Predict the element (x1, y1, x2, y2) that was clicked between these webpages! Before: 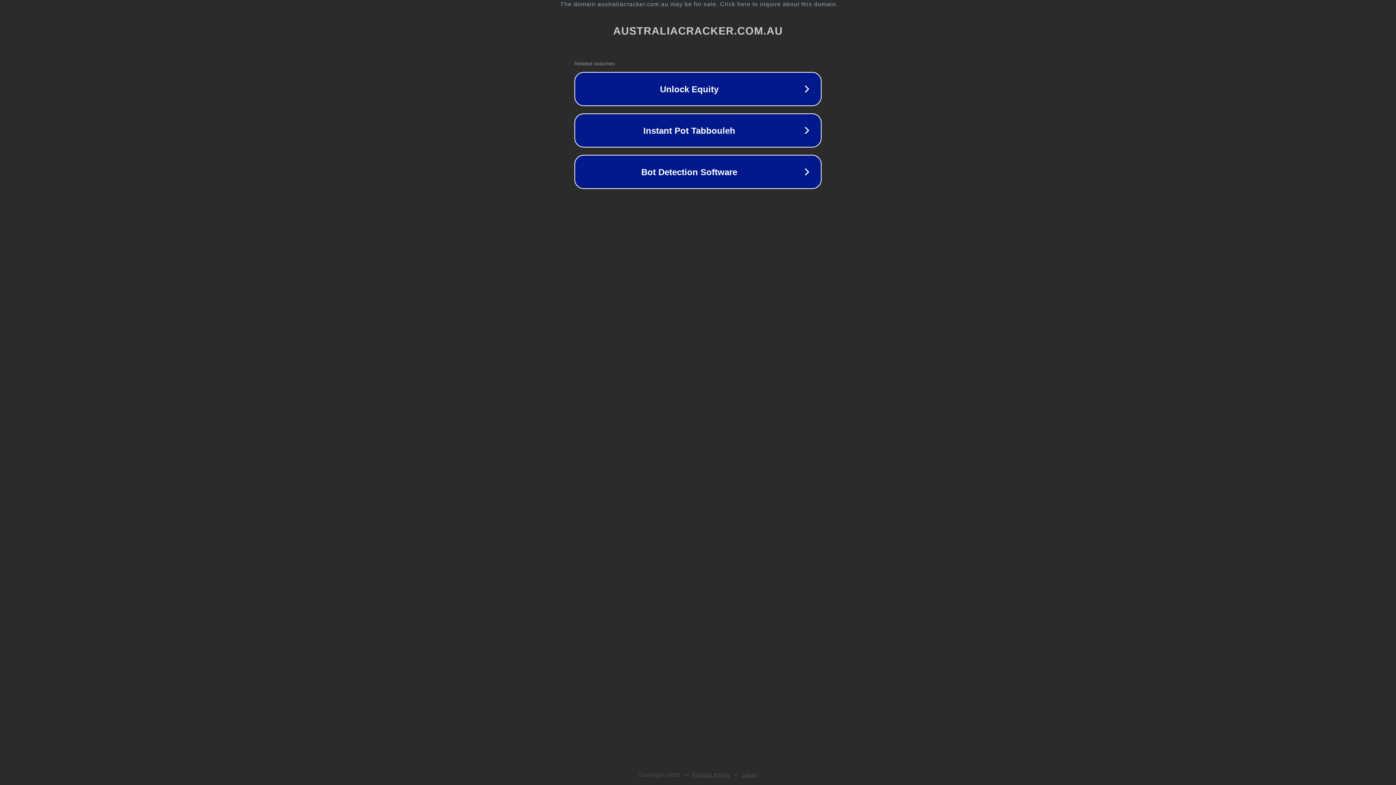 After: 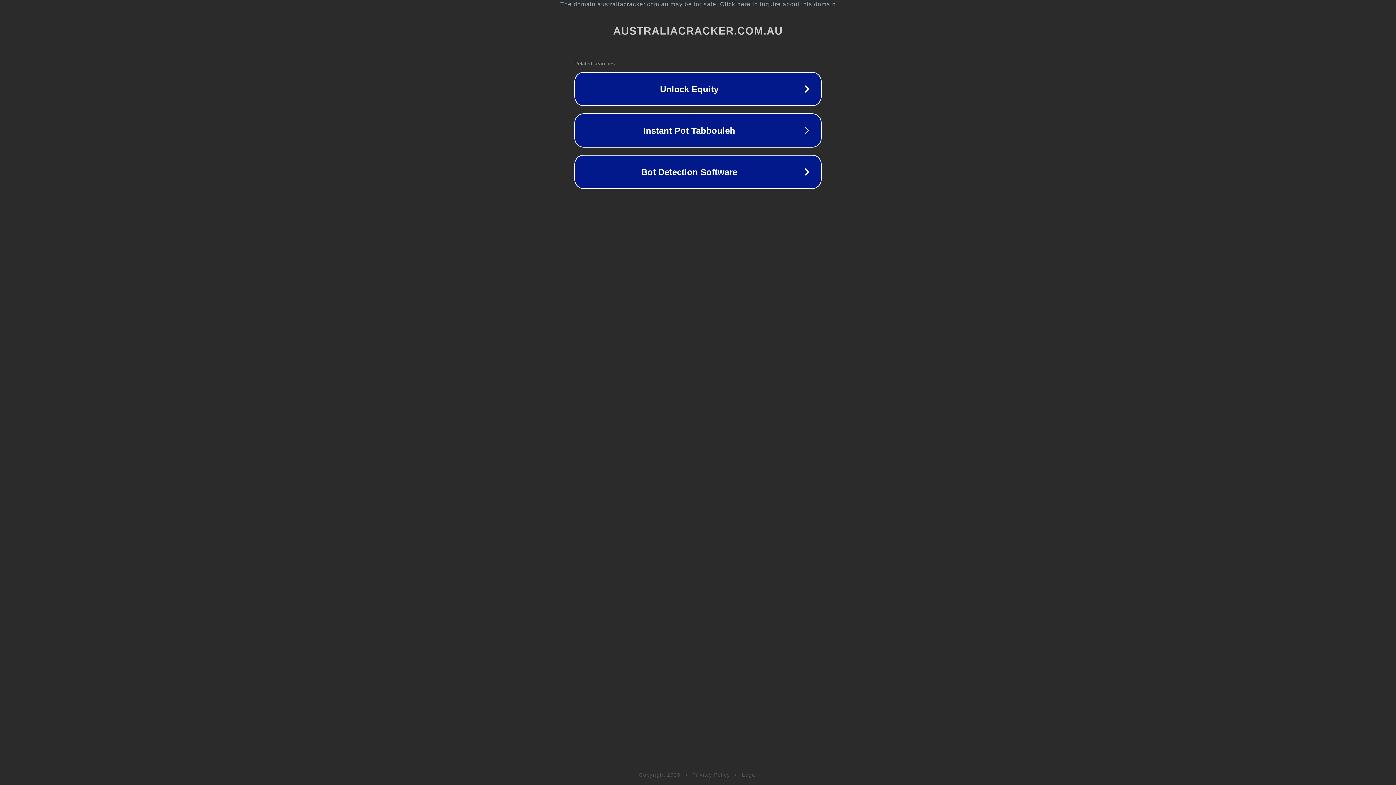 Action: label: Legal bbox: (742, 772, 757, 778)